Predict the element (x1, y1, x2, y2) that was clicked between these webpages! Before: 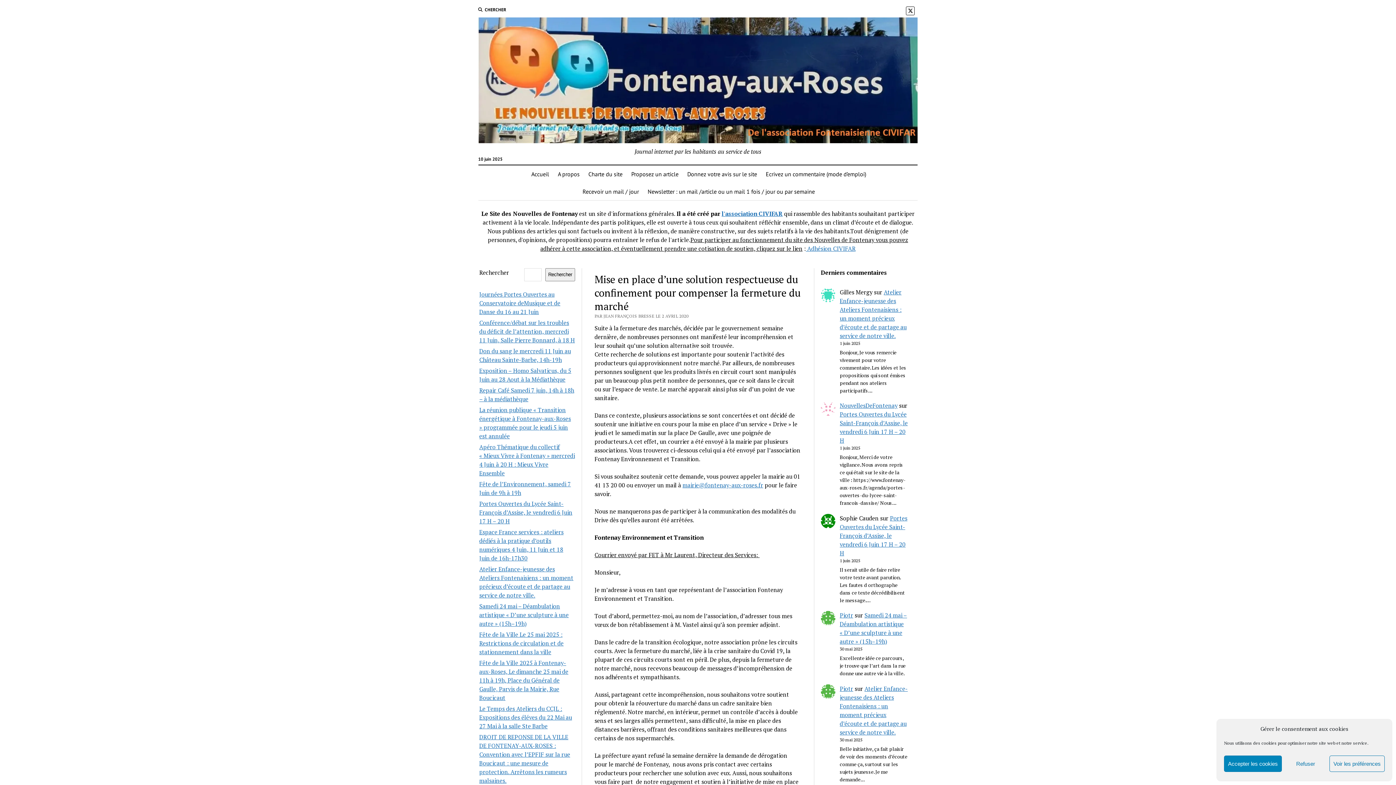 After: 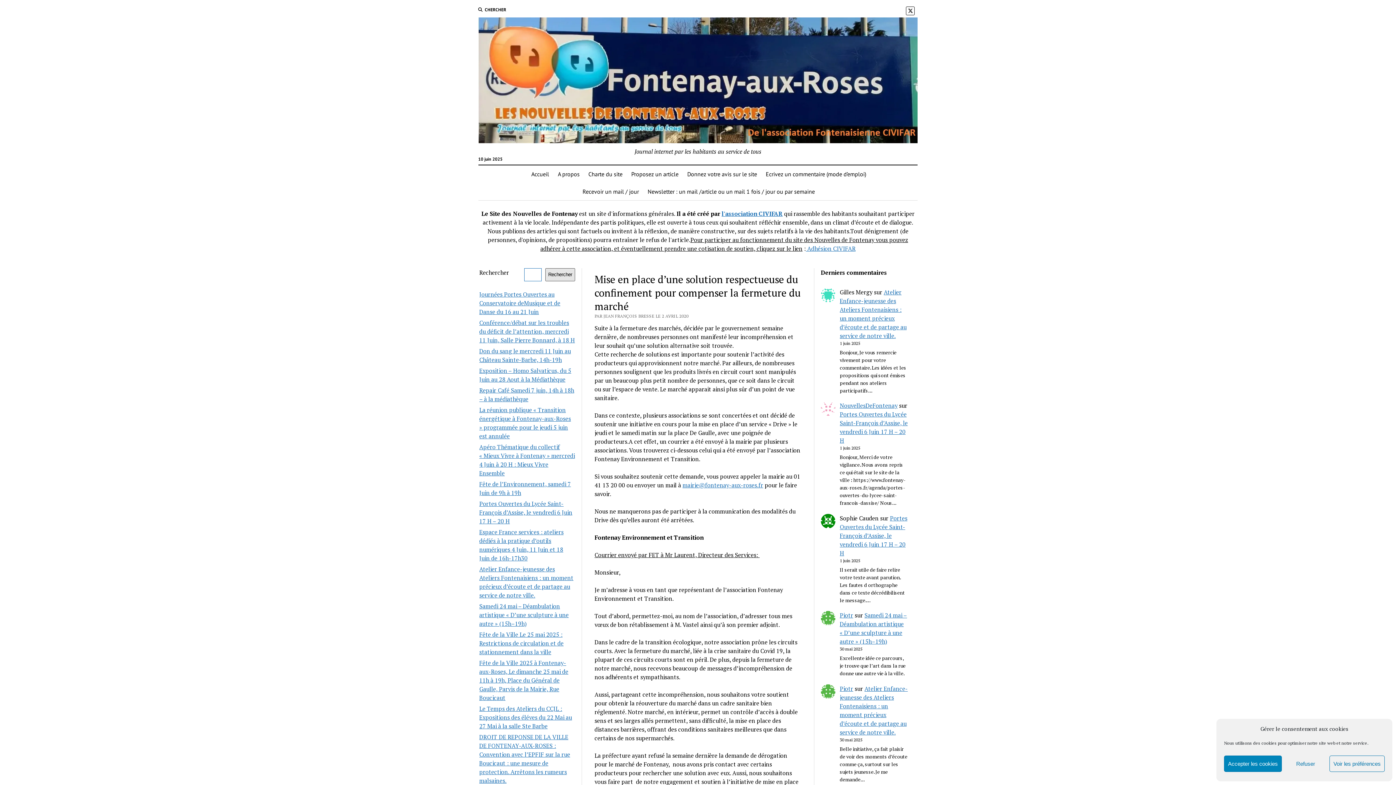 Action: bbox: (545, 268, 575, 281) label: Rechercher